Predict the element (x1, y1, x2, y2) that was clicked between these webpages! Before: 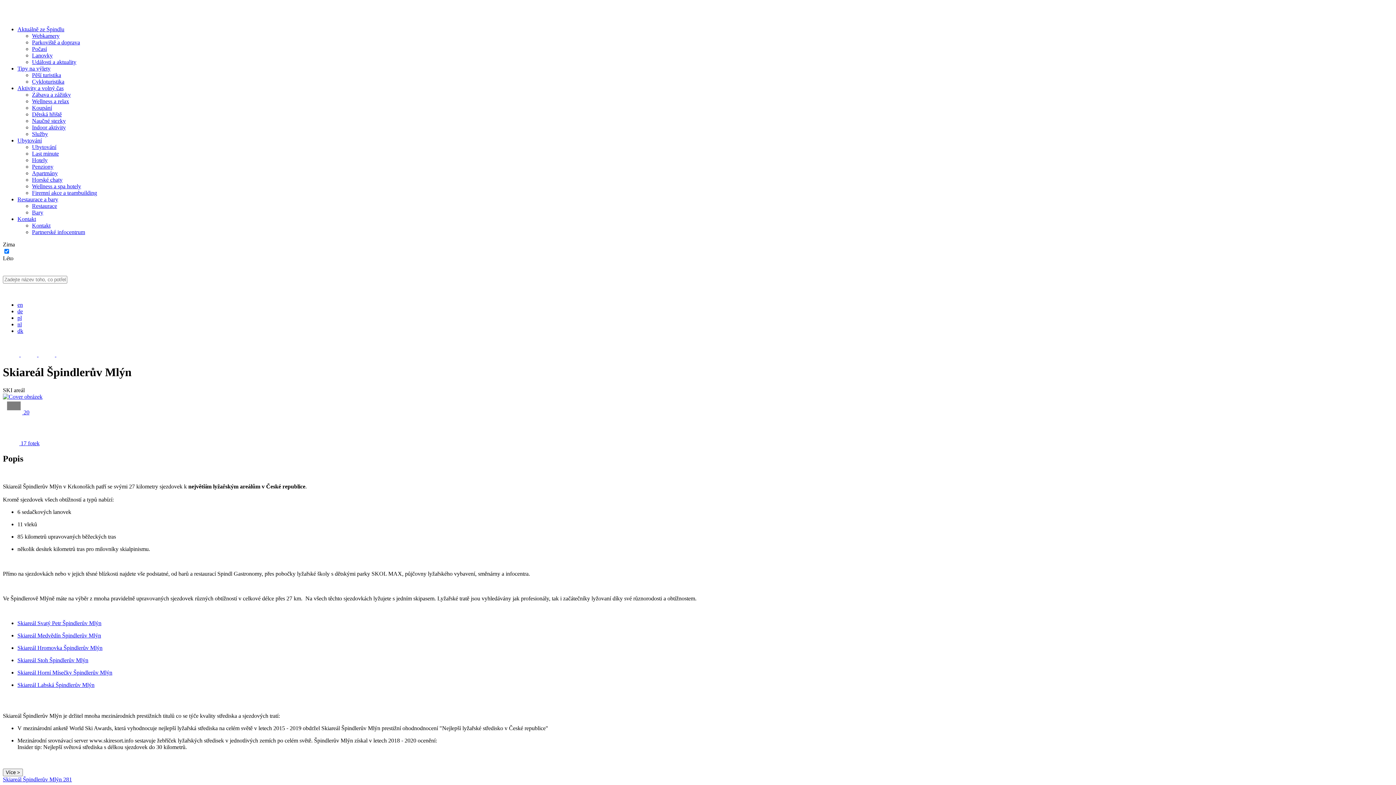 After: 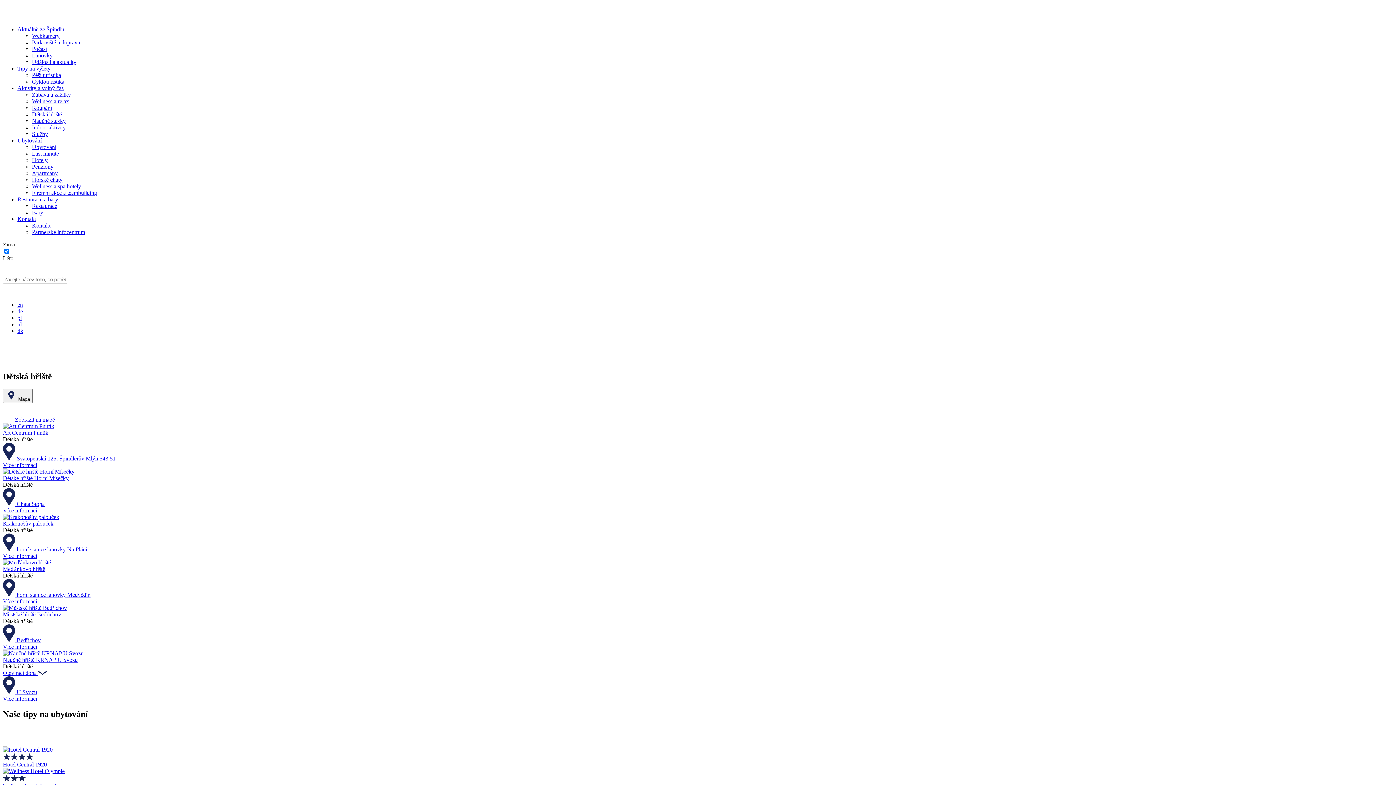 Action: label: Dětská hřiště bbox: (32, 111, 61, 117)